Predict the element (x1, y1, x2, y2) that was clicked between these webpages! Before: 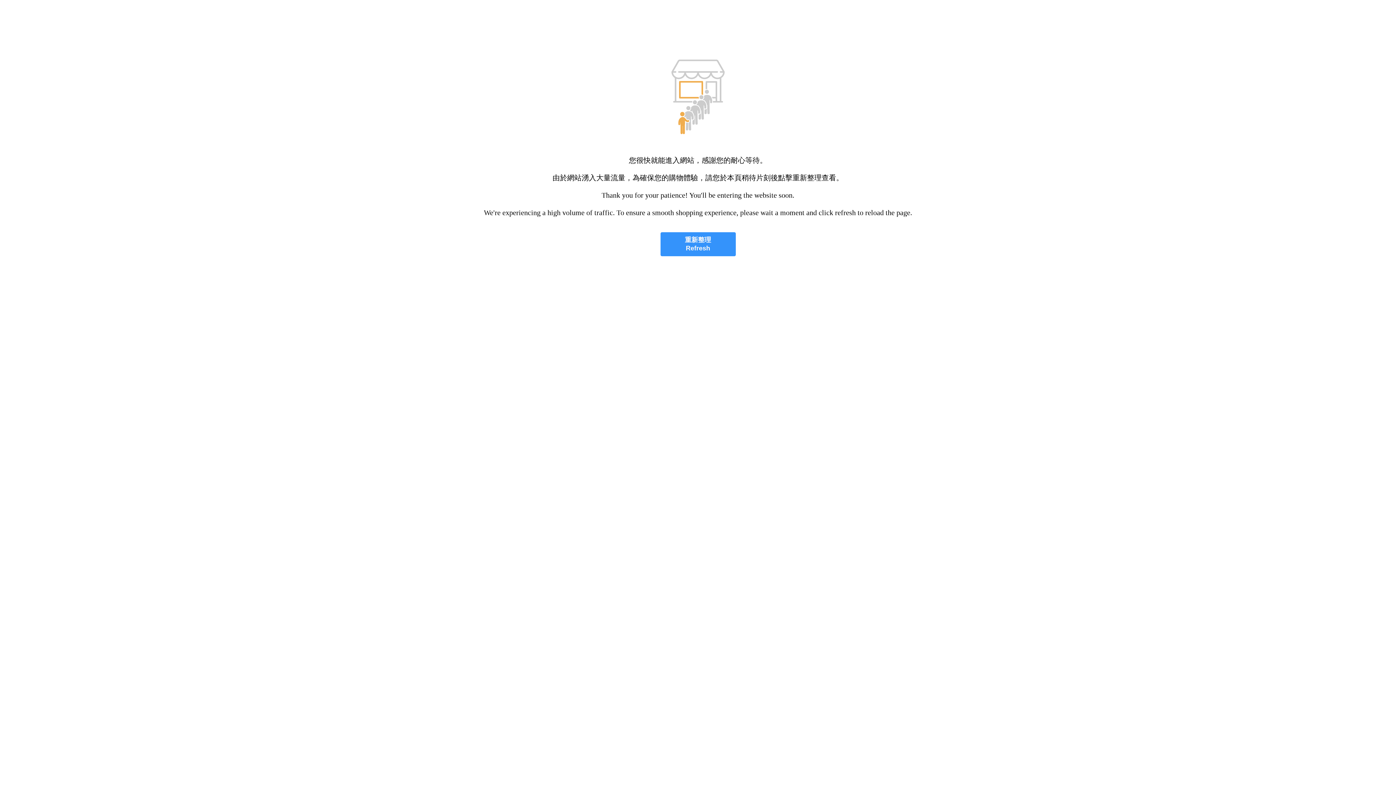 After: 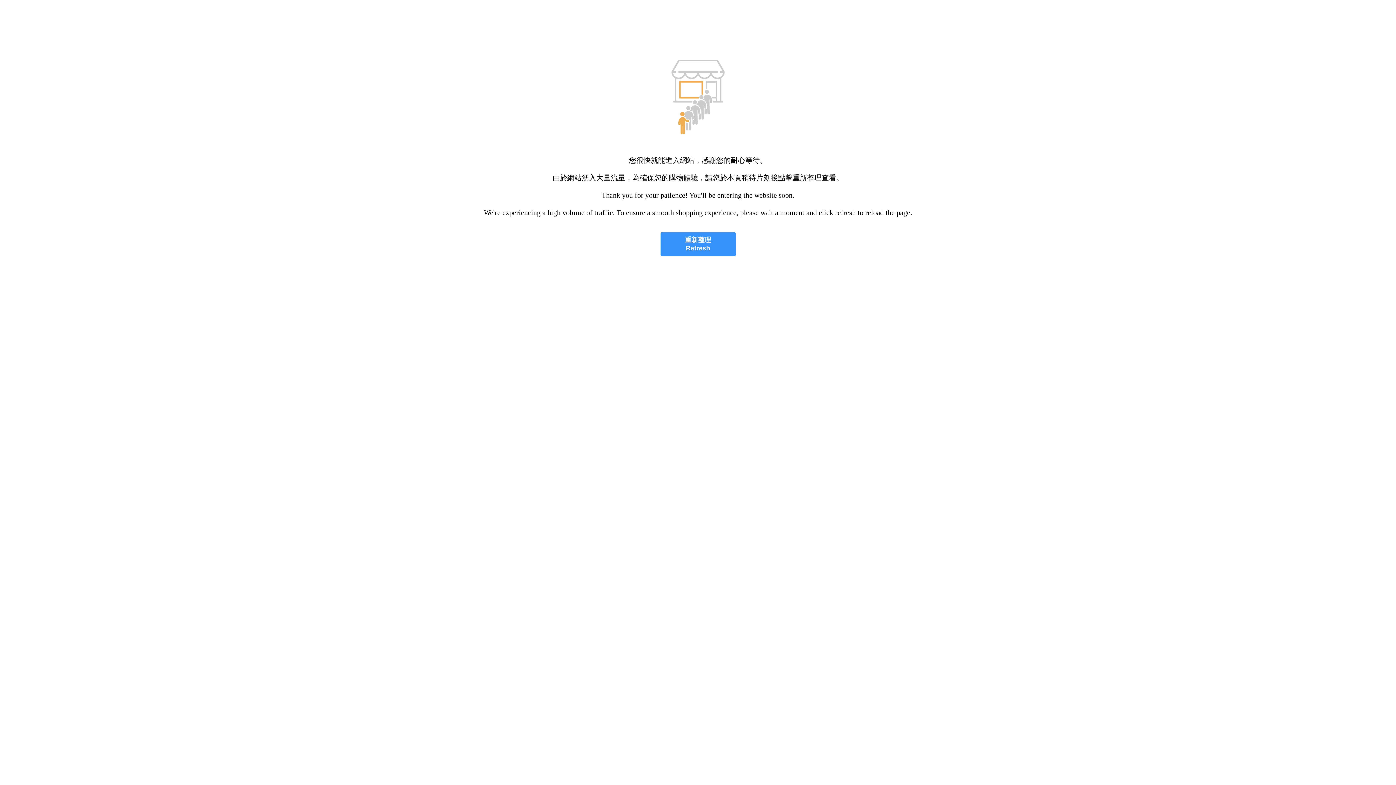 Action: bbox: (660, 232, 735, 256) label: 重新整理
Refresh